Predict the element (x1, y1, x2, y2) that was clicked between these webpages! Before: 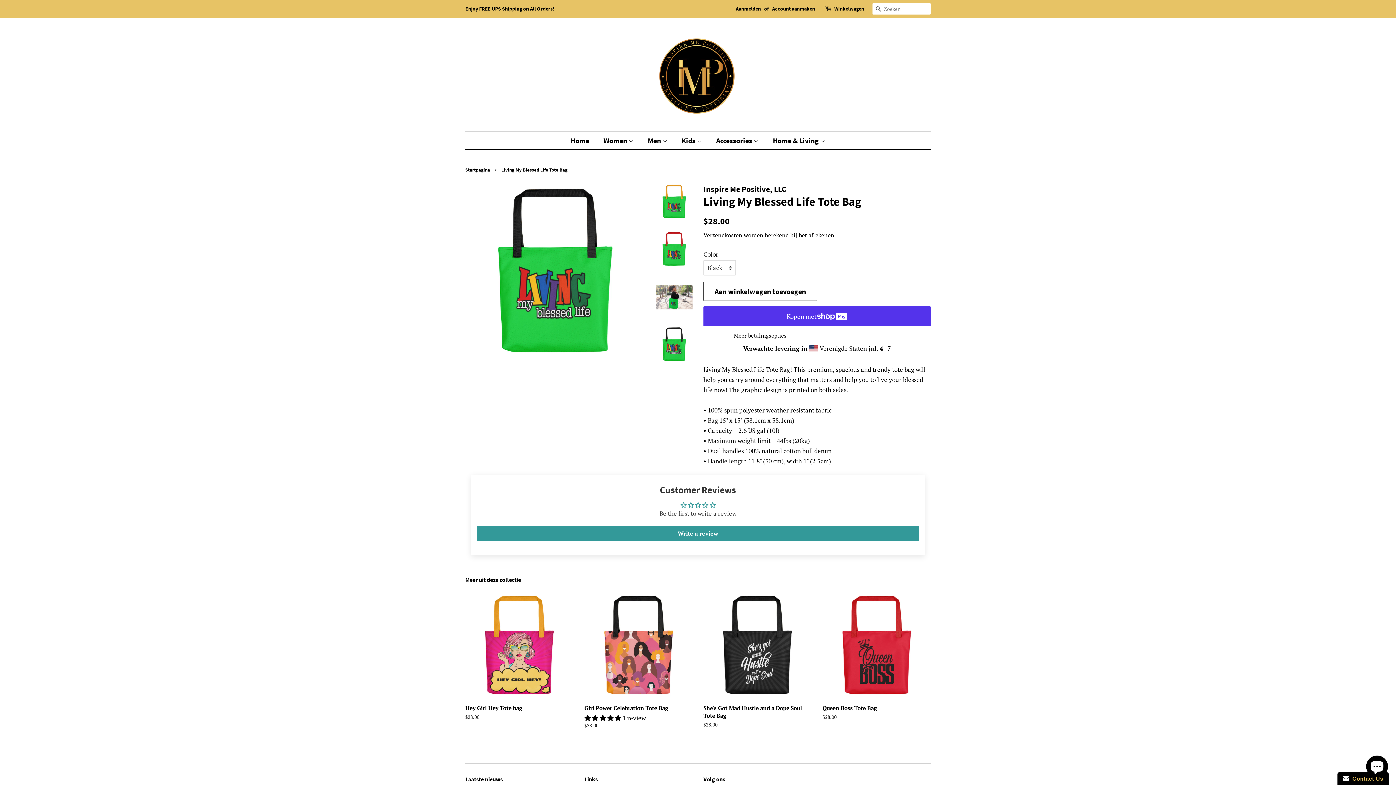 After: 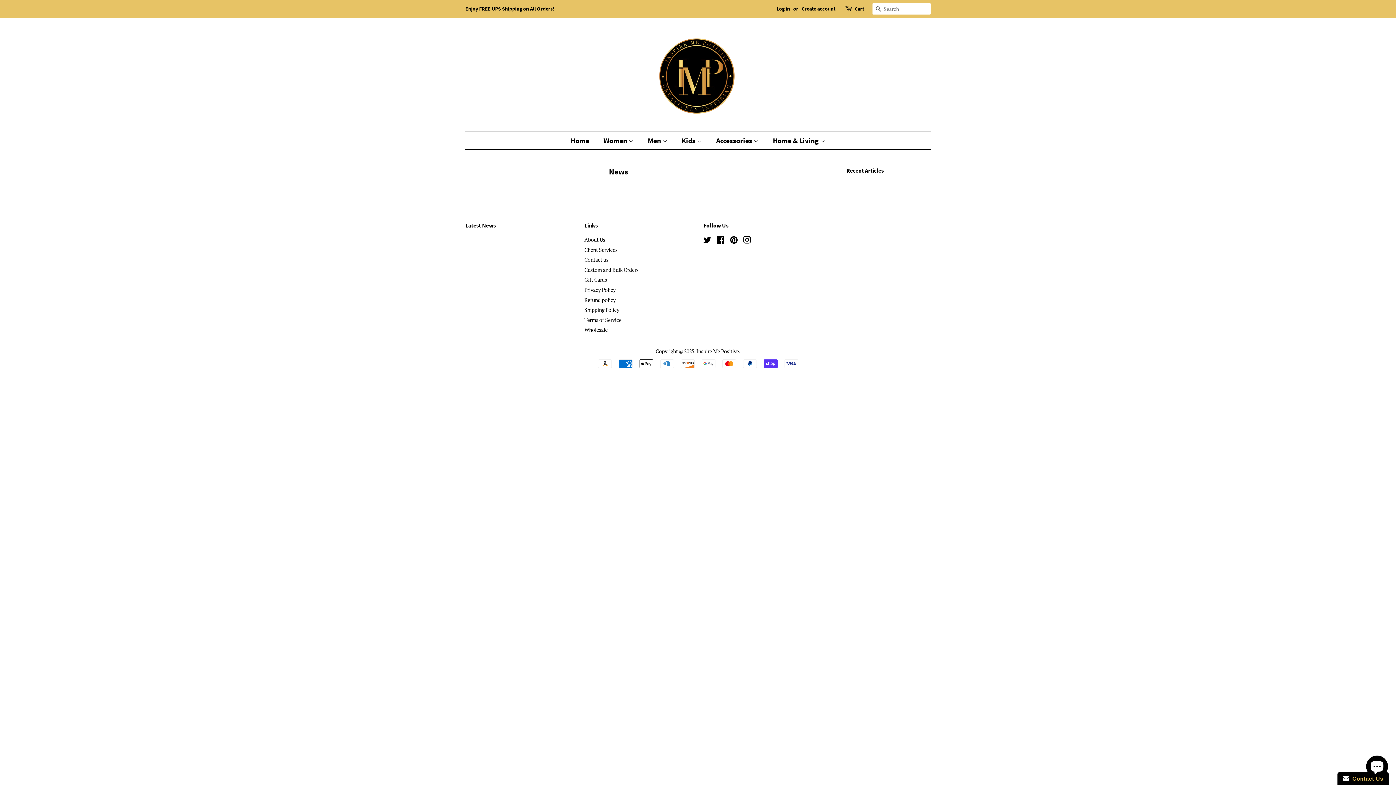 Action: bbox: (465, 775, 502, 783) label: Laatste nieuws